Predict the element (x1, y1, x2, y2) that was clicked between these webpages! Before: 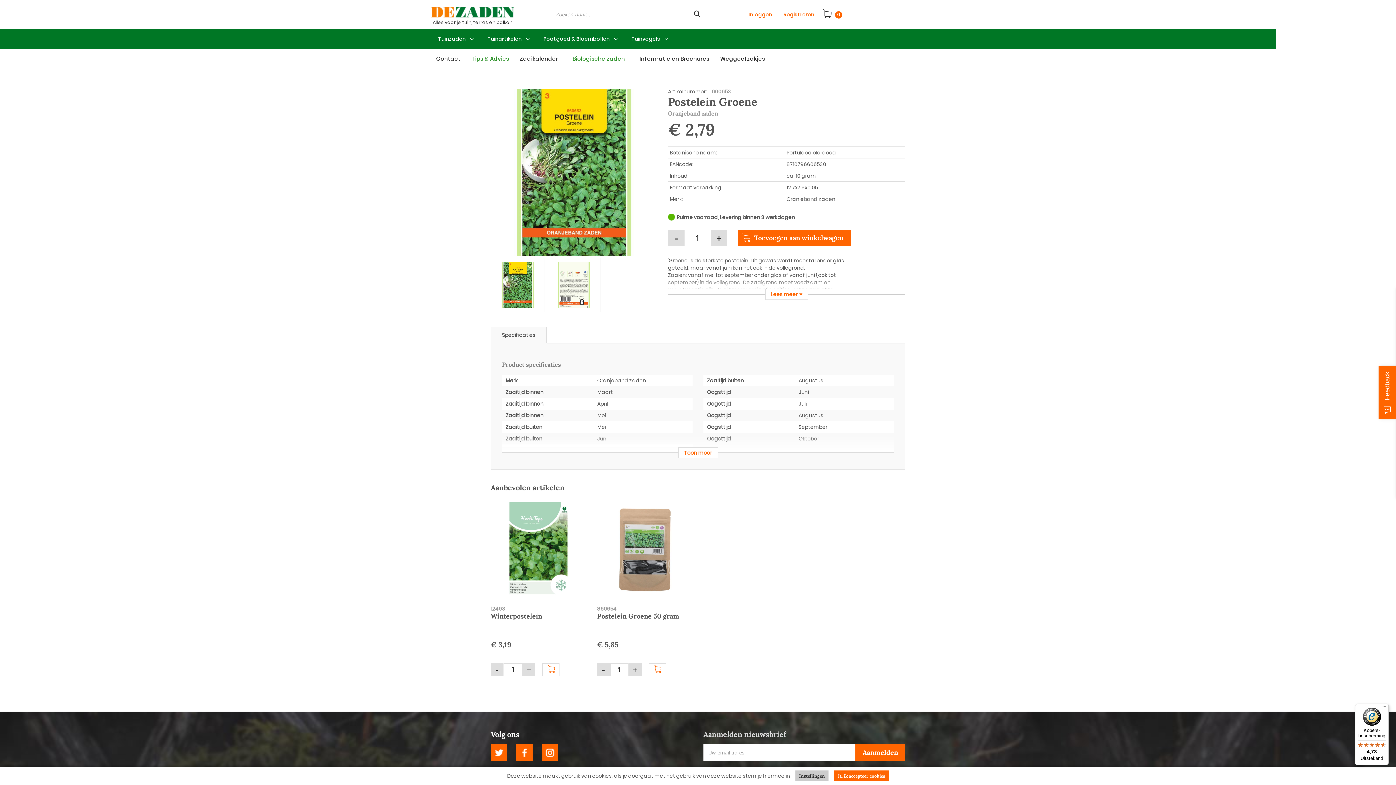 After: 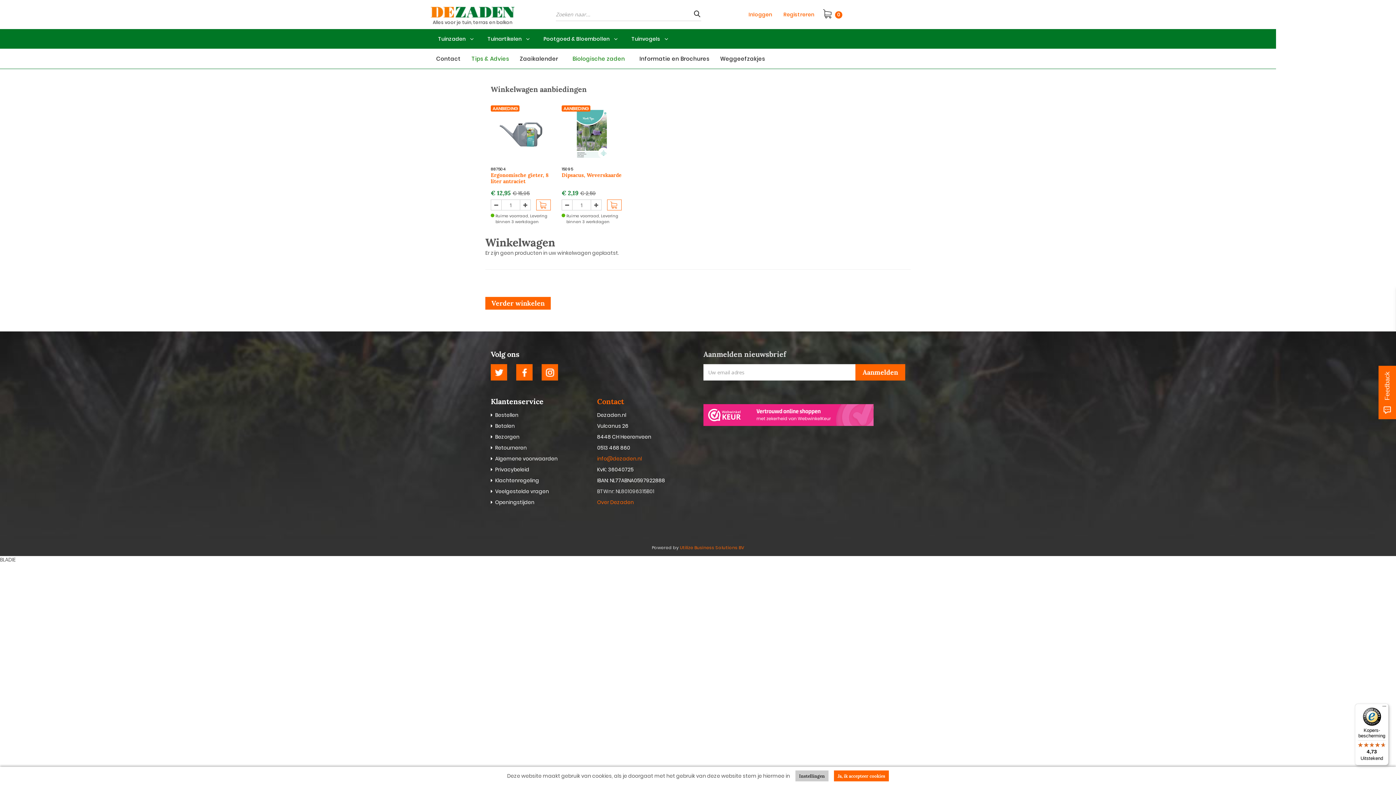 Action: bbox: (823, 9, 832, 19)